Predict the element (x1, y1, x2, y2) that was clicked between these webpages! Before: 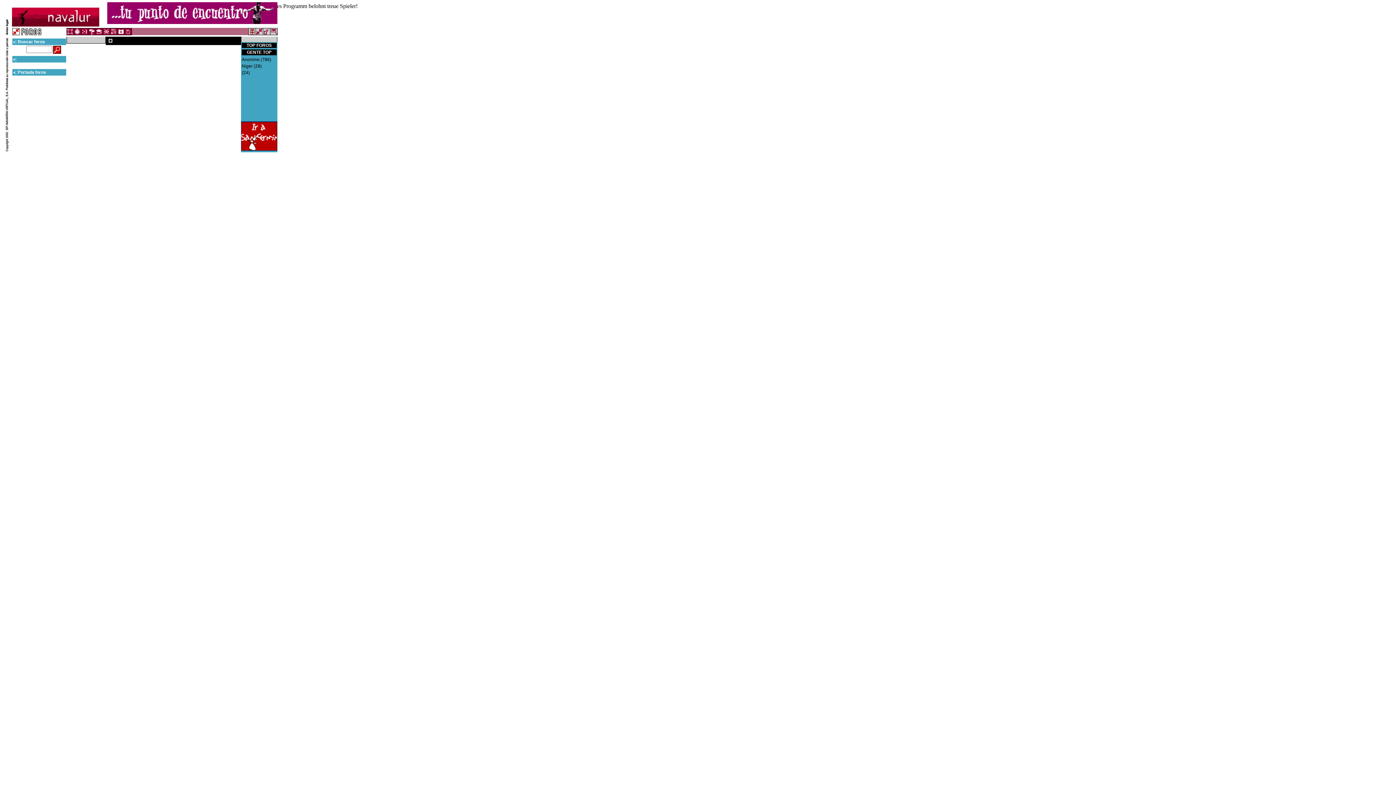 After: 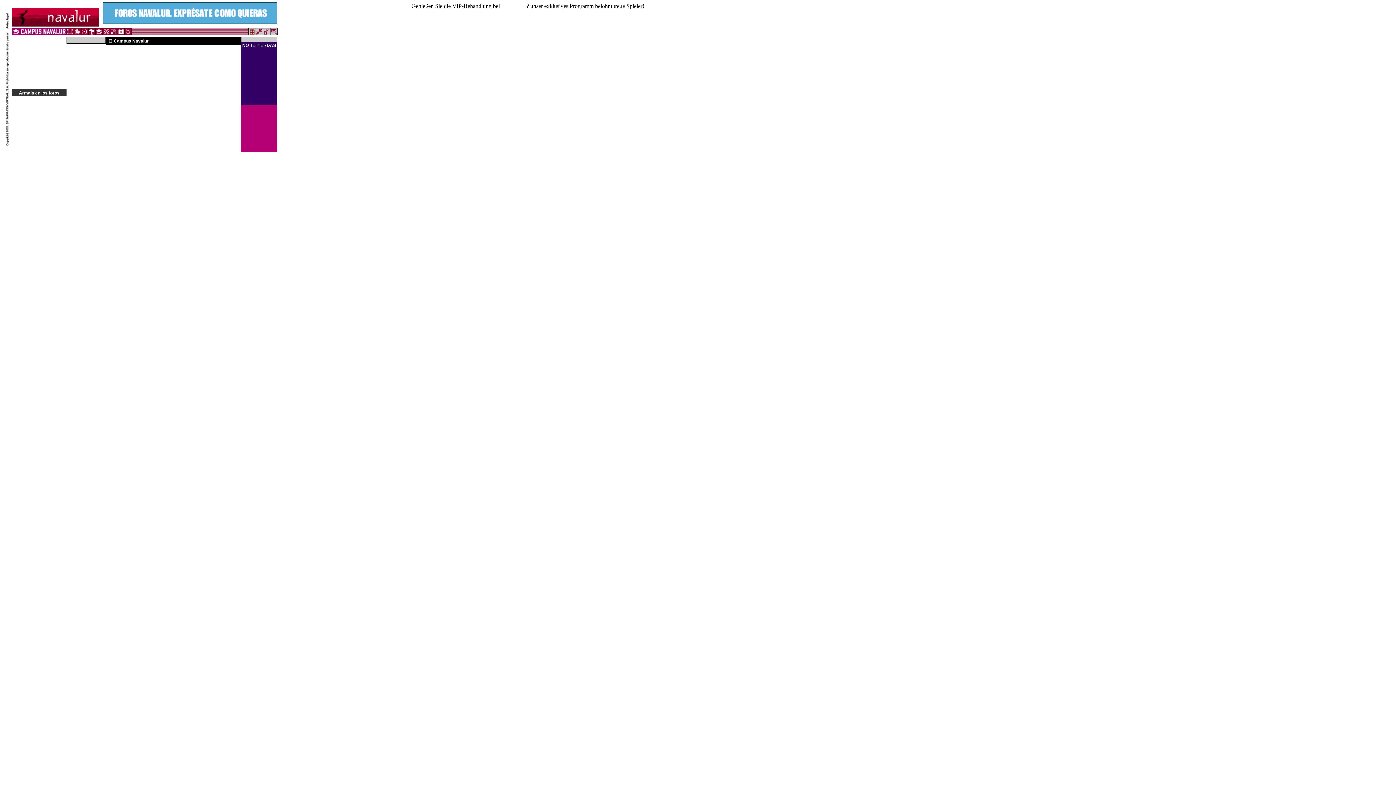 Action: bbox: (107, 20, 277, 24)